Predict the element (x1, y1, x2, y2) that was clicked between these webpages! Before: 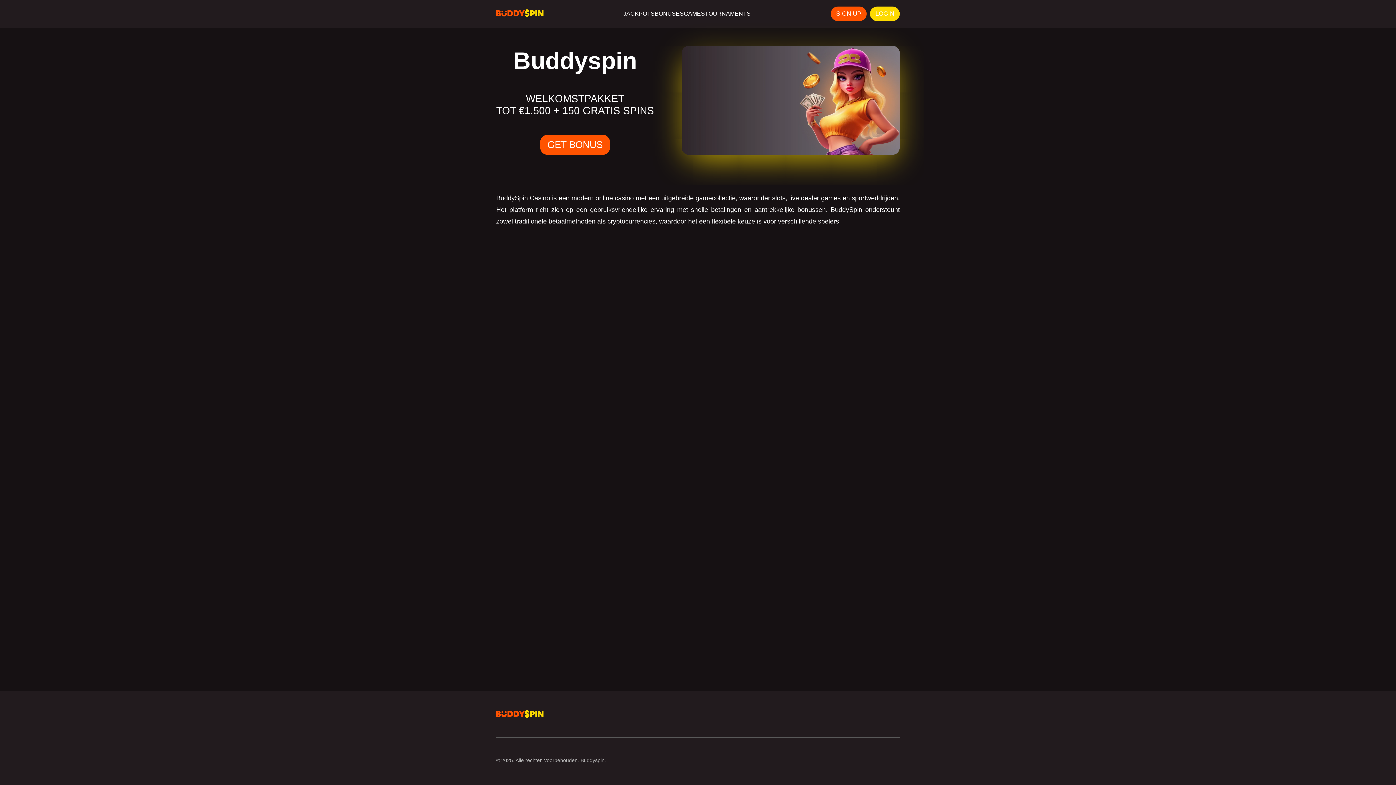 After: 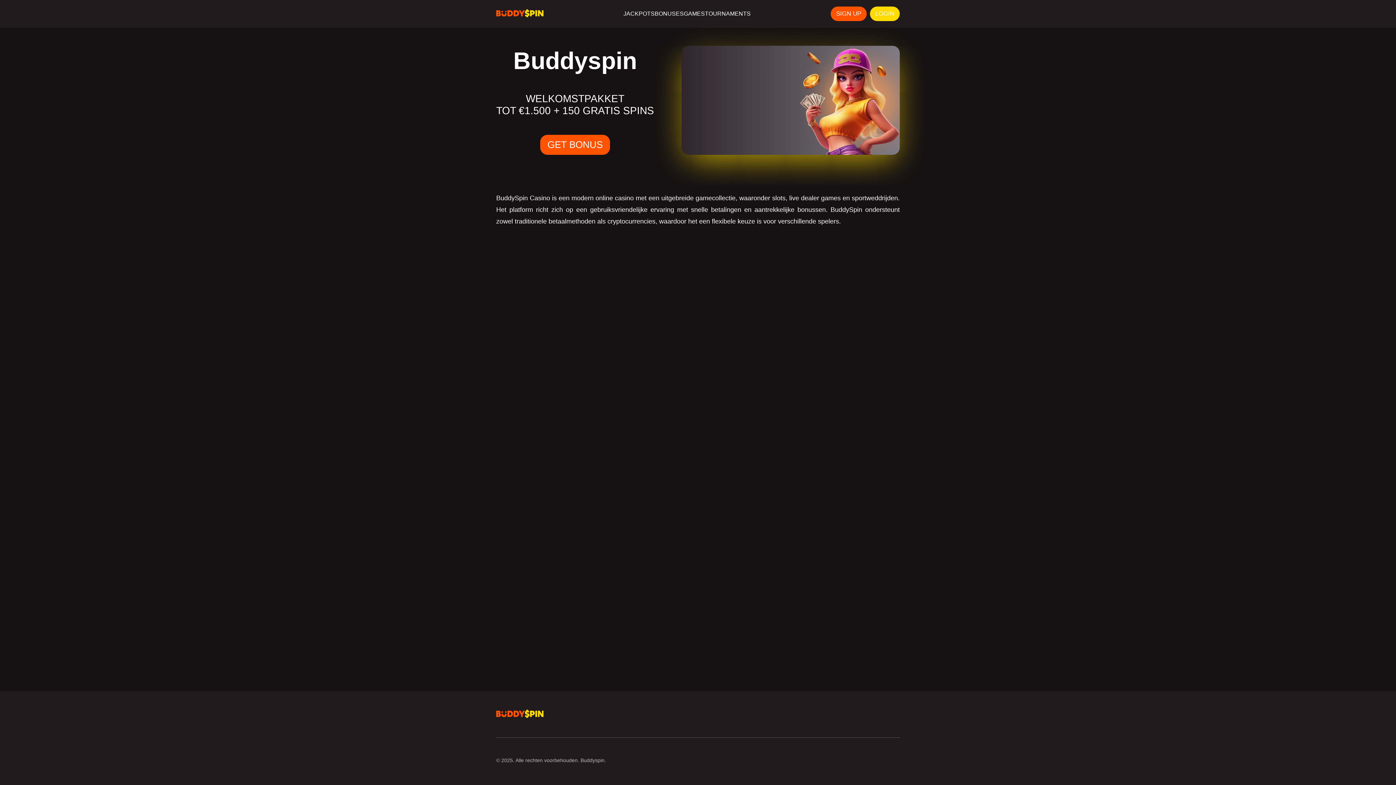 Action: label: JACKPOTS bbox: (623, 10, 654, 16)